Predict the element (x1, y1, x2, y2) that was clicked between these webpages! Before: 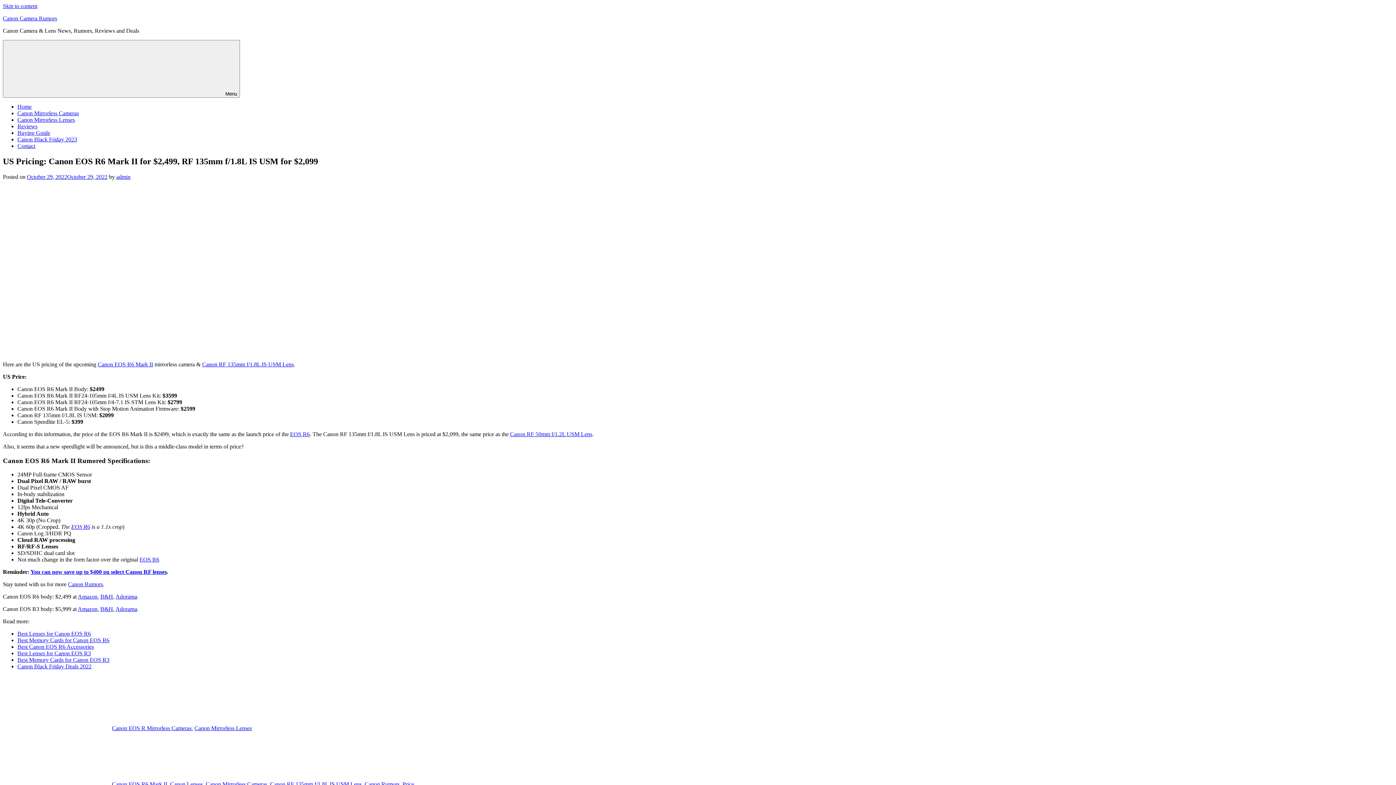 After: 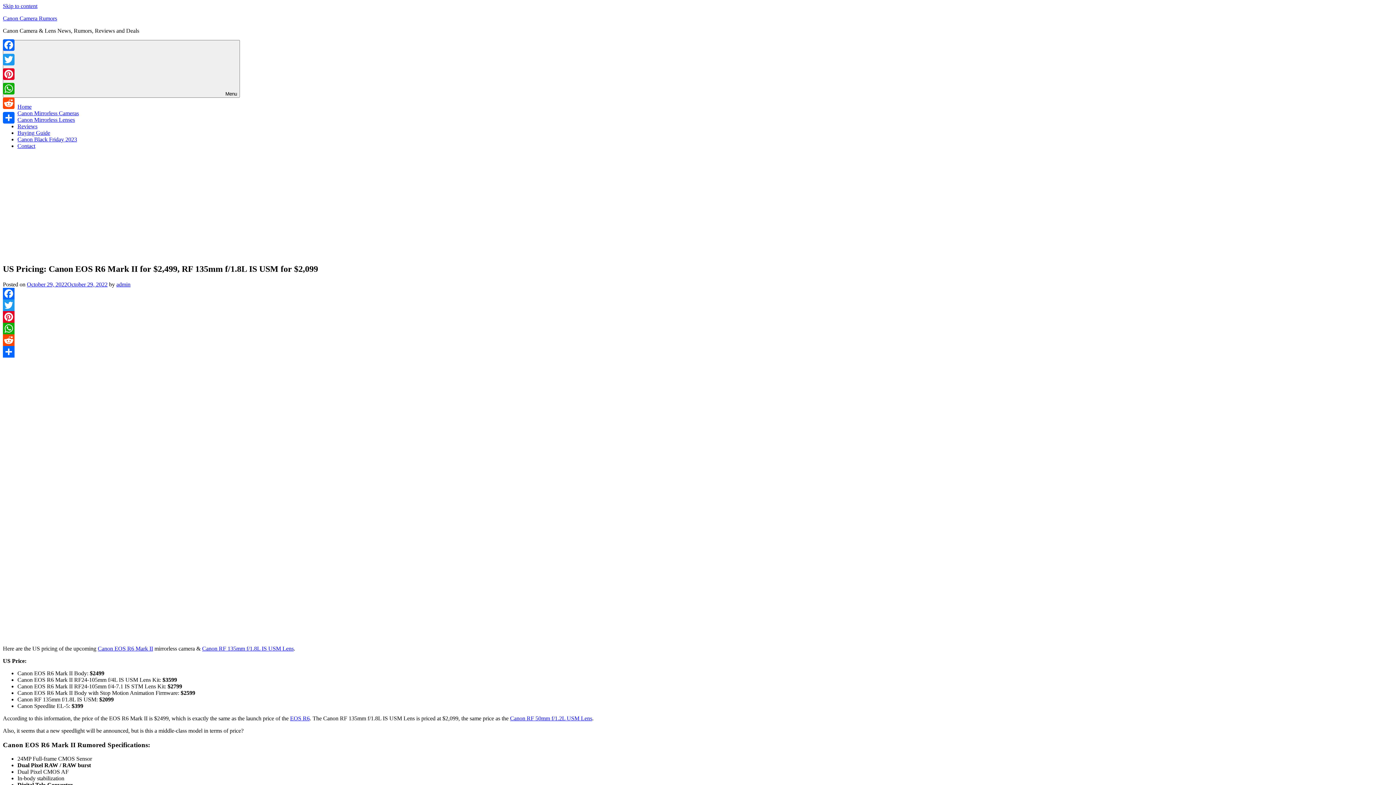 Action: bbox: (2, 349, 267, 355)